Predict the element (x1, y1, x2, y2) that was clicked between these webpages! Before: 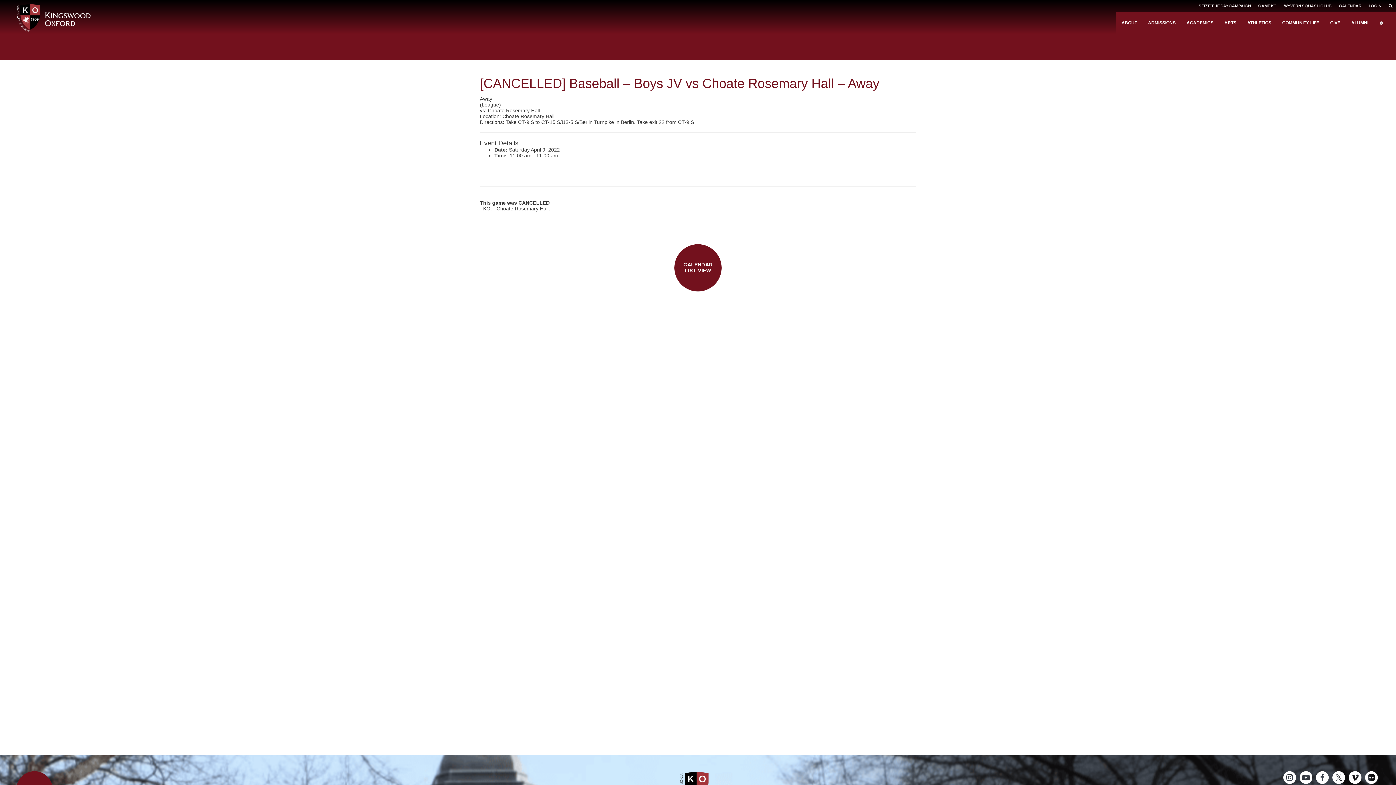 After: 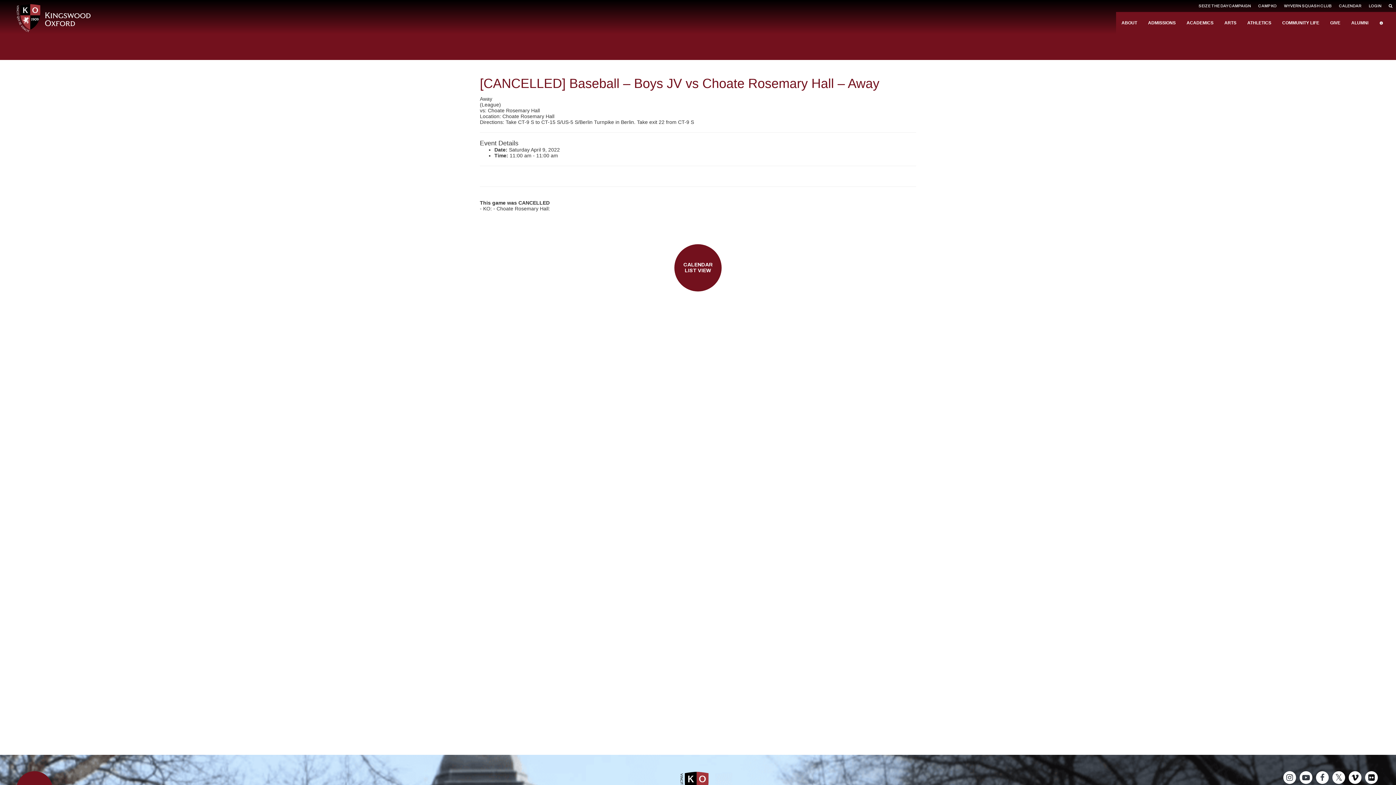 Action: label: 	 bbox: (1374, 12, 1389, 33)